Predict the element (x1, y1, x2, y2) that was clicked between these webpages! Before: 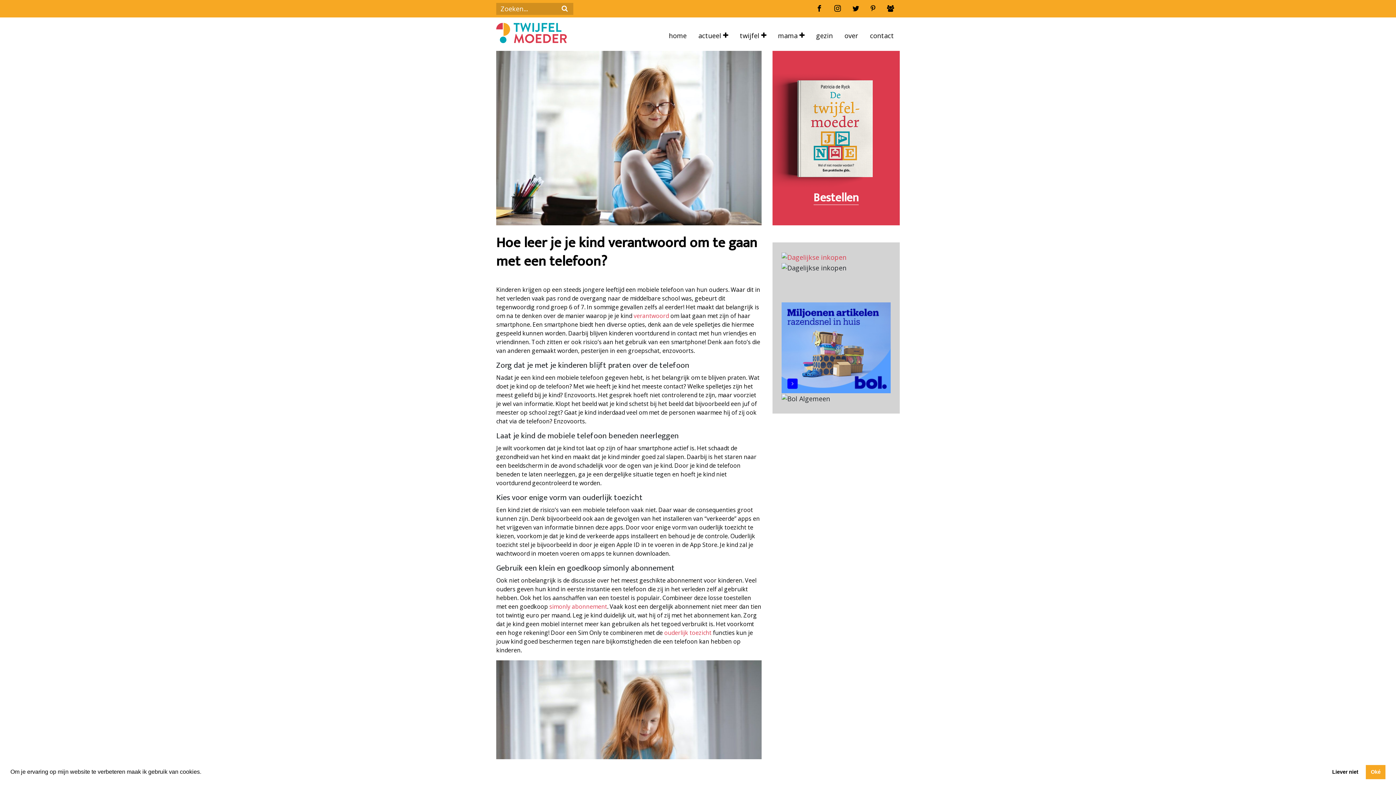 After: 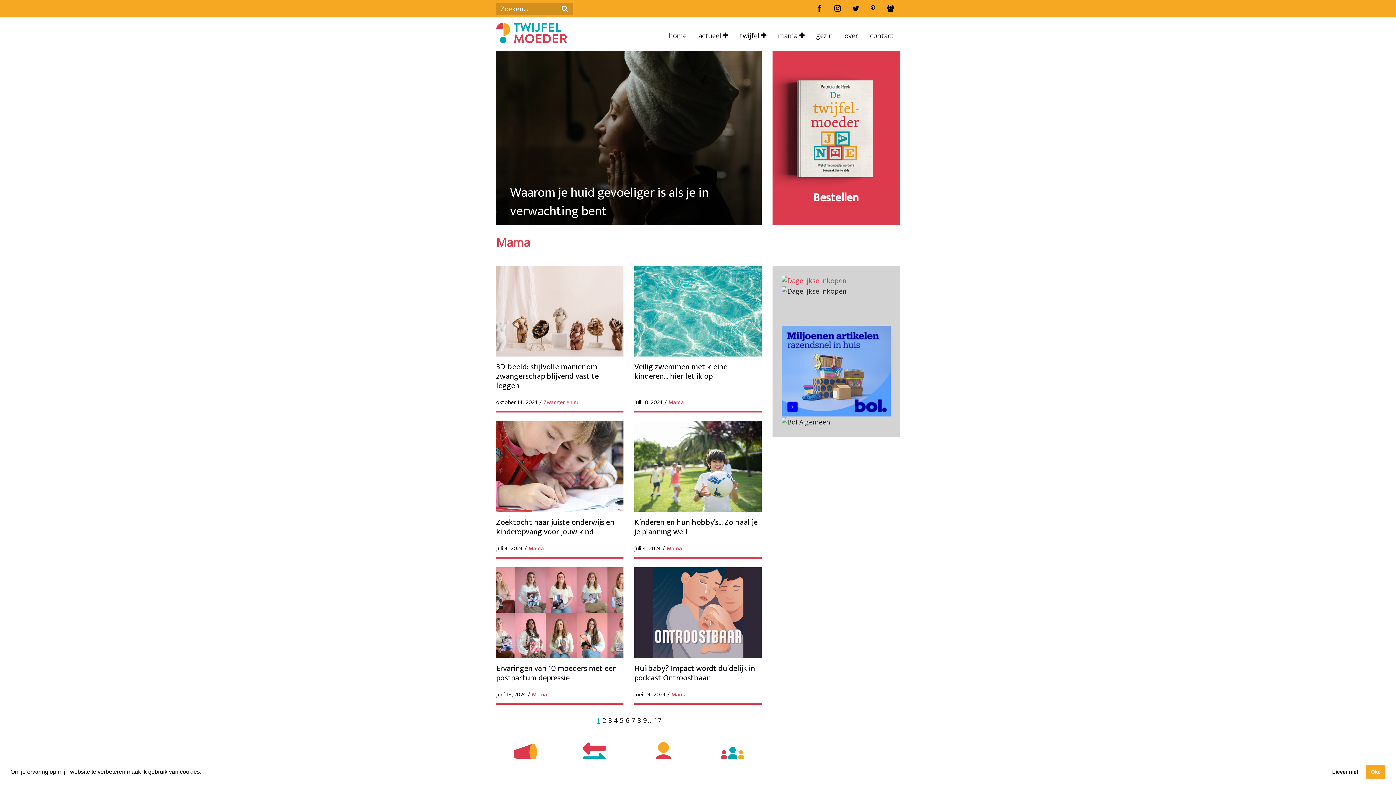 Action: bbox: (772, 28, 810, 43) label: mama 